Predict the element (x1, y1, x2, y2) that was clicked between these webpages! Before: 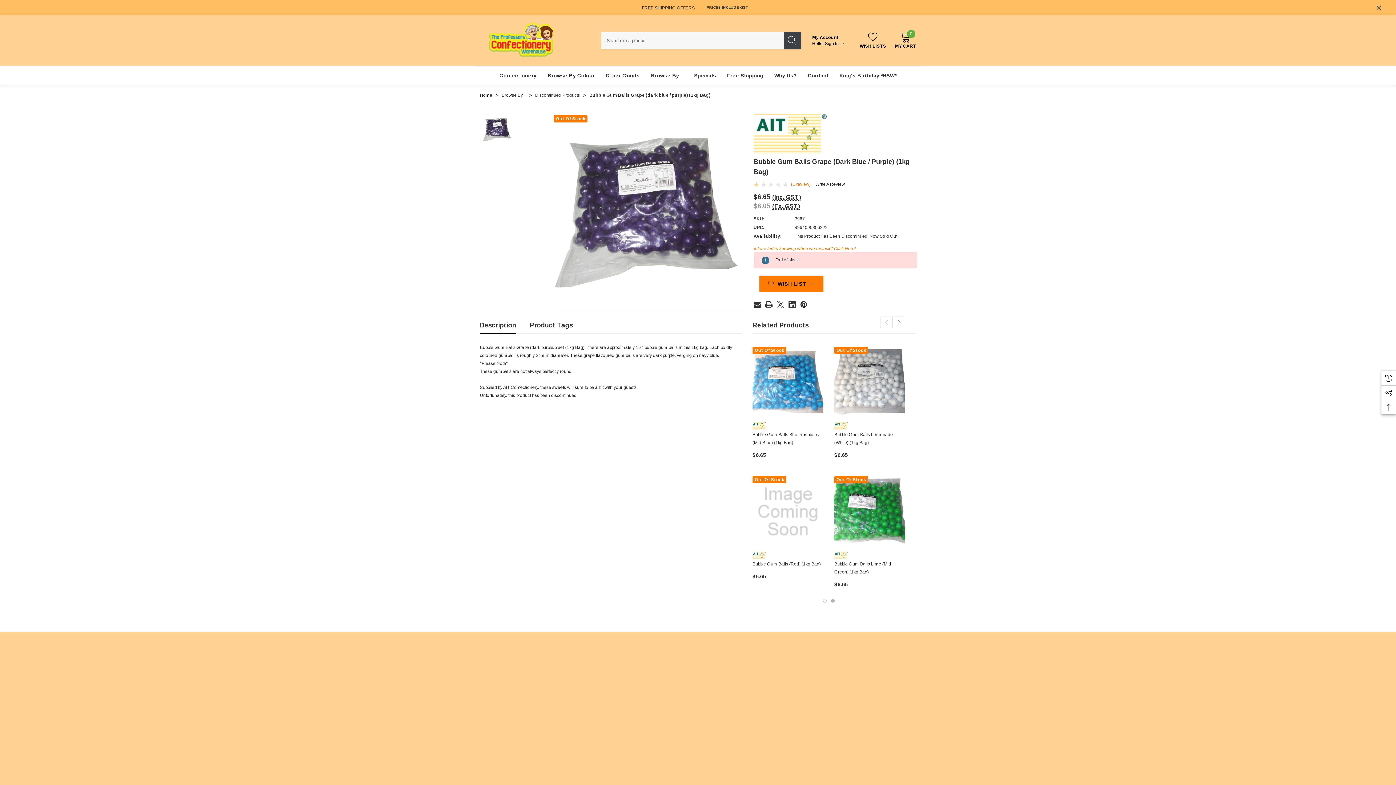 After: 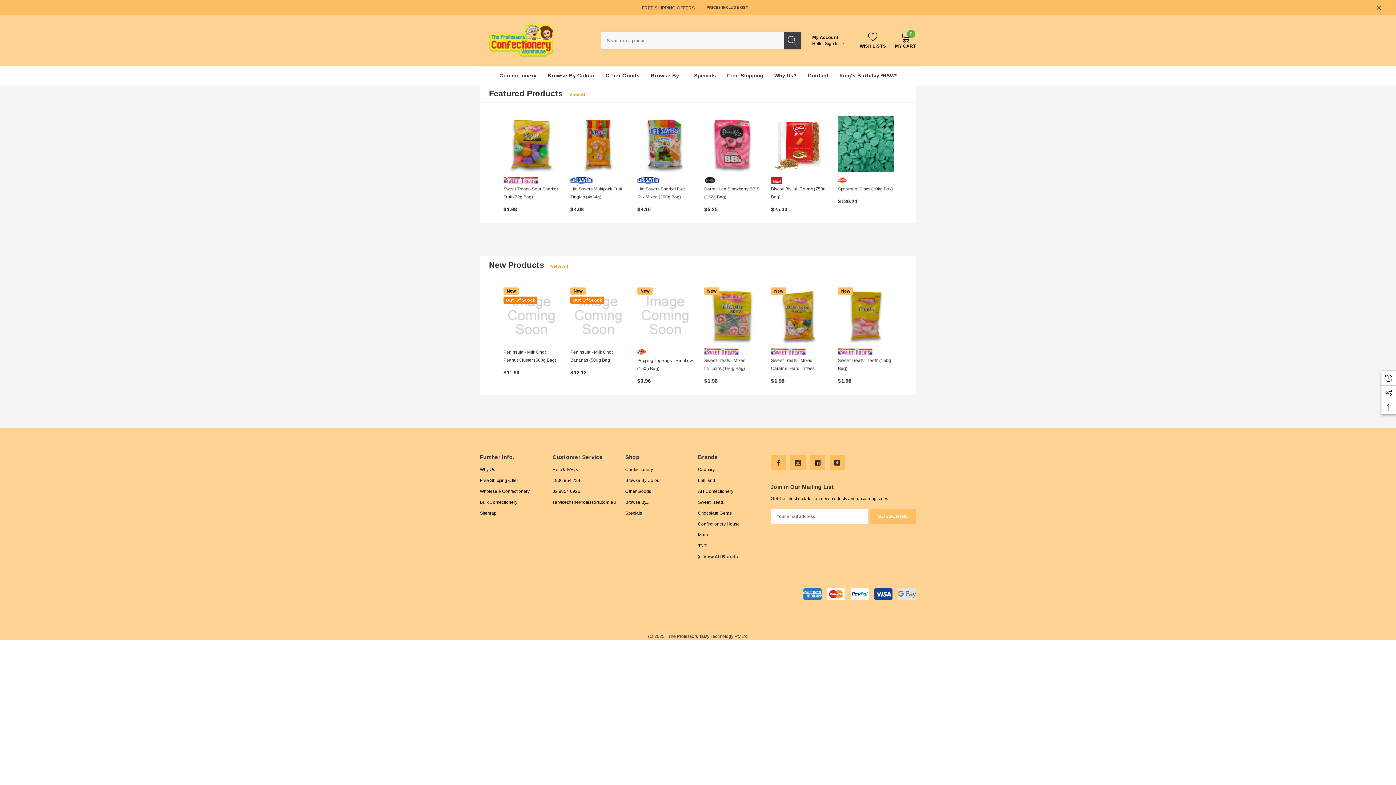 Action: label: Home bbox: (480, 92, 492, 97)